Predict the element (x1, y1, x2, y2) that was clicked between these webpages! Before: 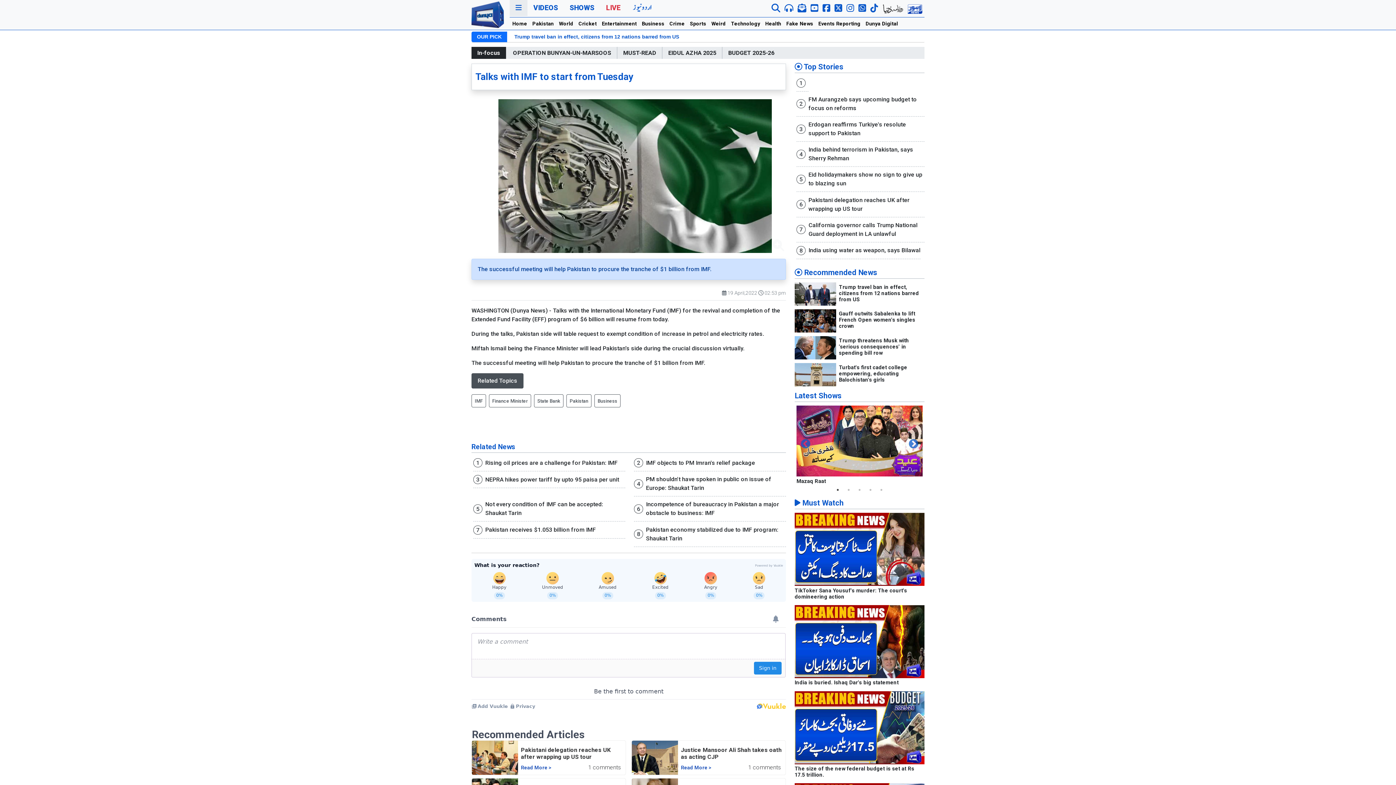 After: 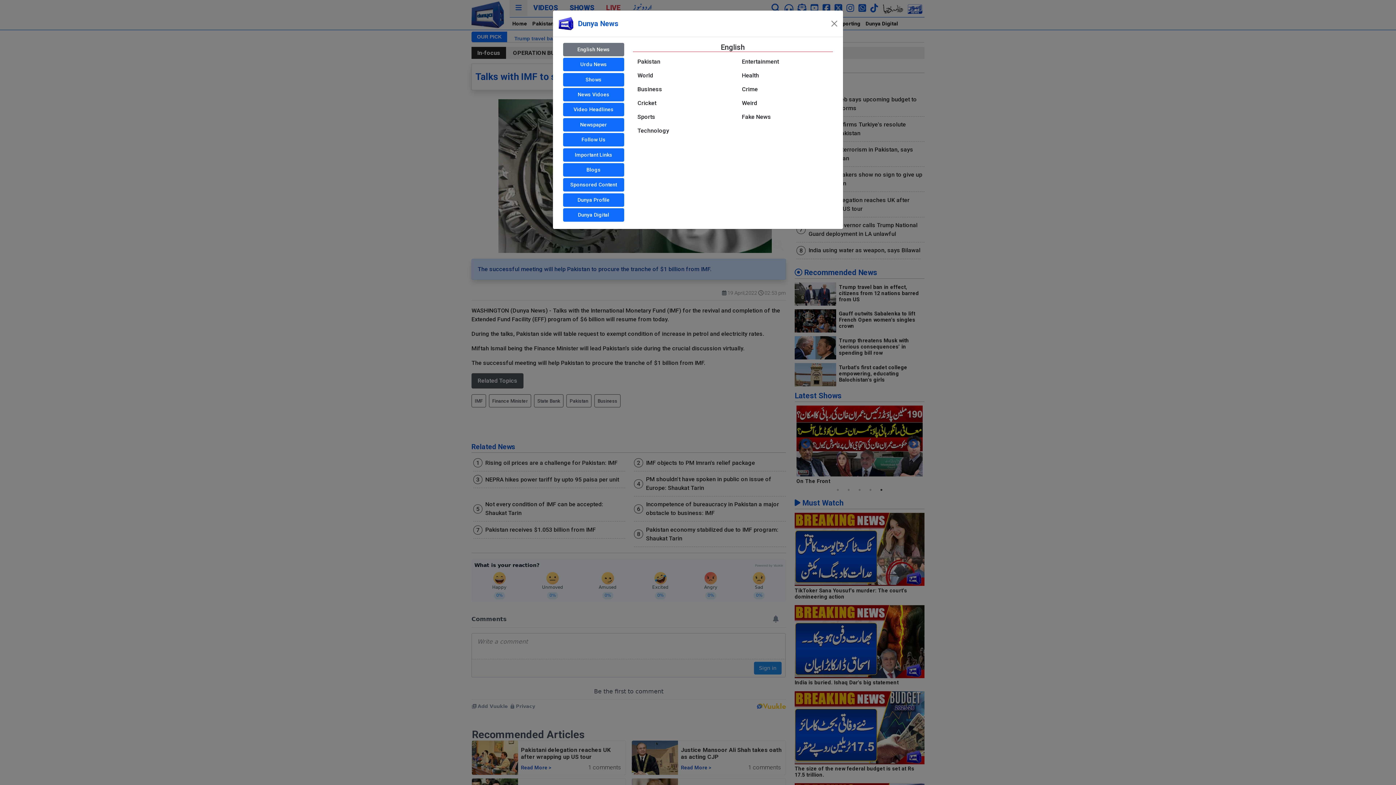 Action: bbox: (509, 0, 527, 16)